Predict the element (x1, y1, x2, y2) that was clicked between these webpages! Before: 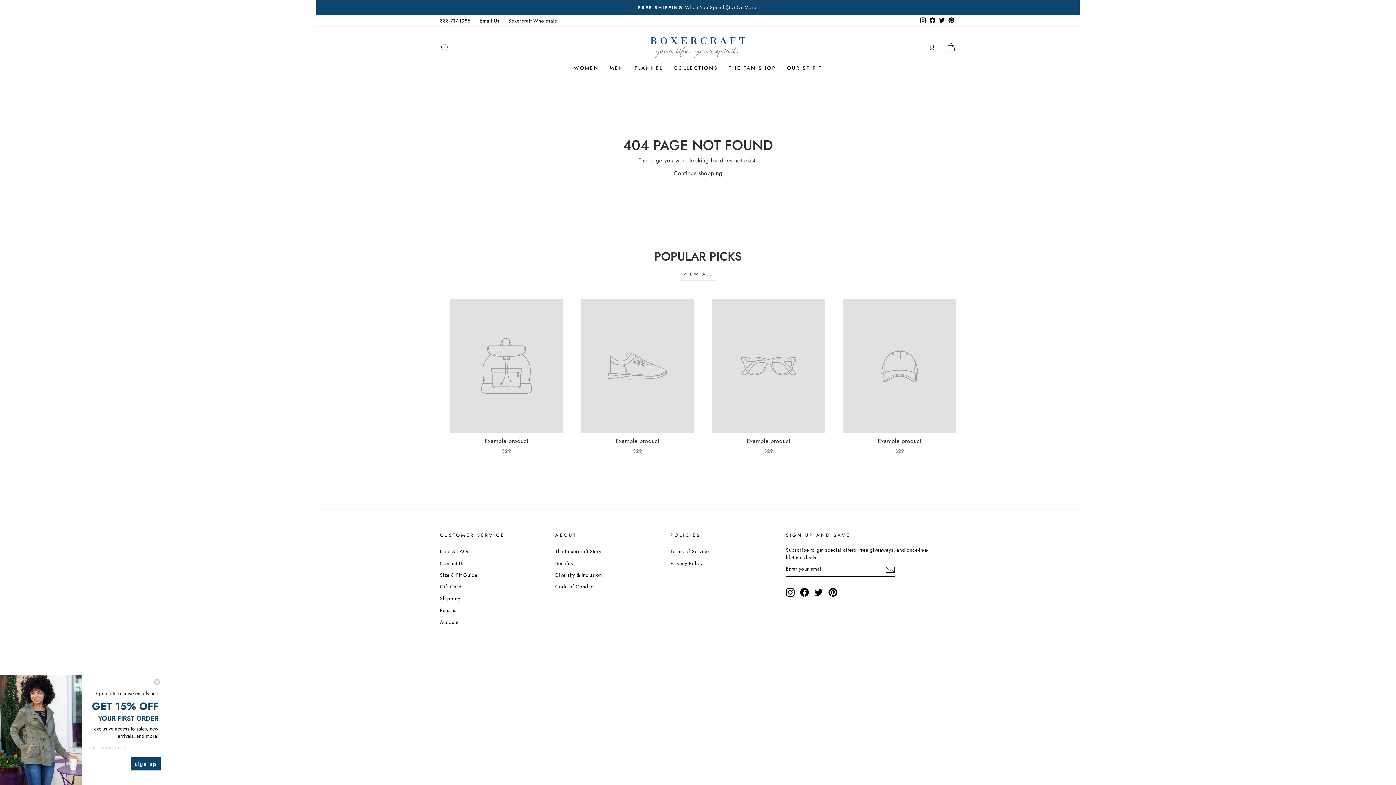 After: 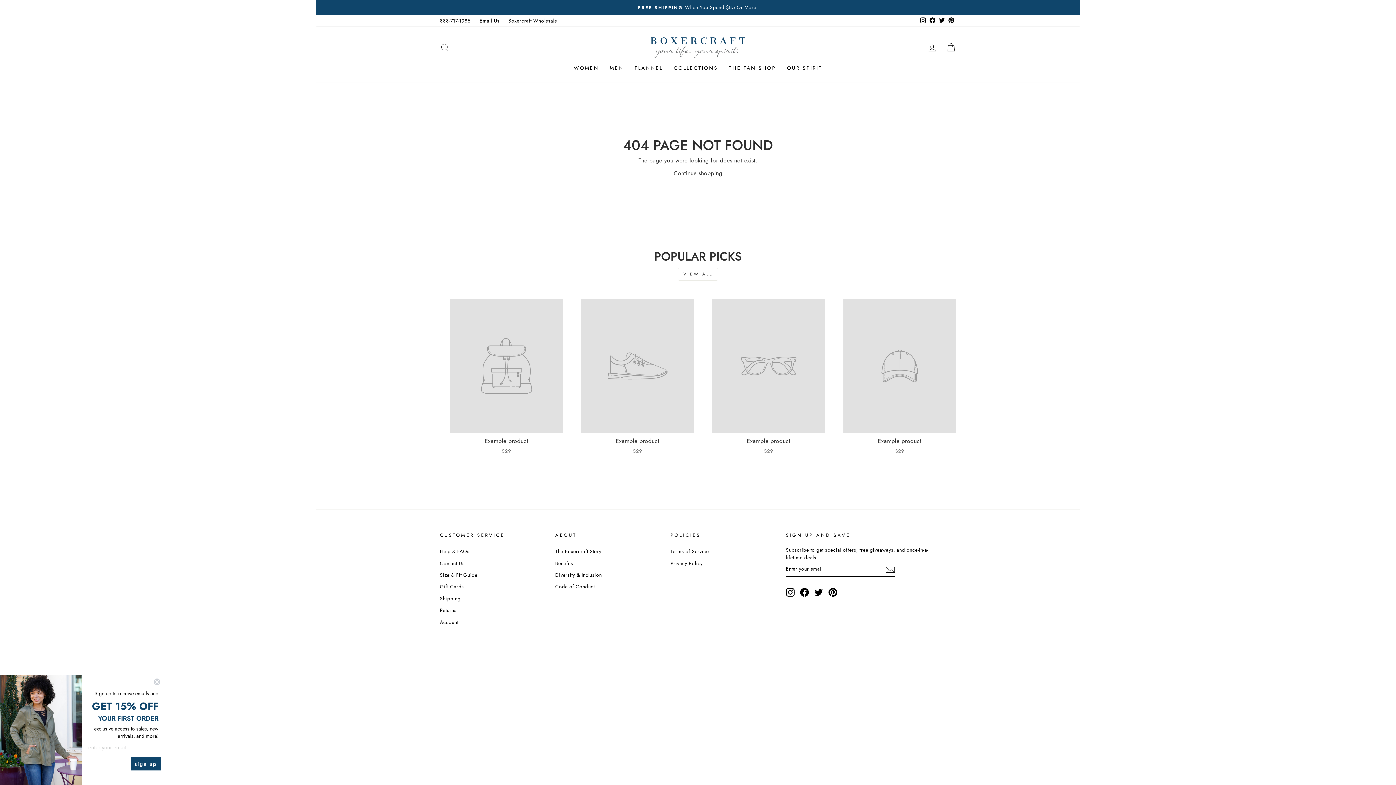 Action: label: Pinterest bbox: (828, 588, 837, 597)